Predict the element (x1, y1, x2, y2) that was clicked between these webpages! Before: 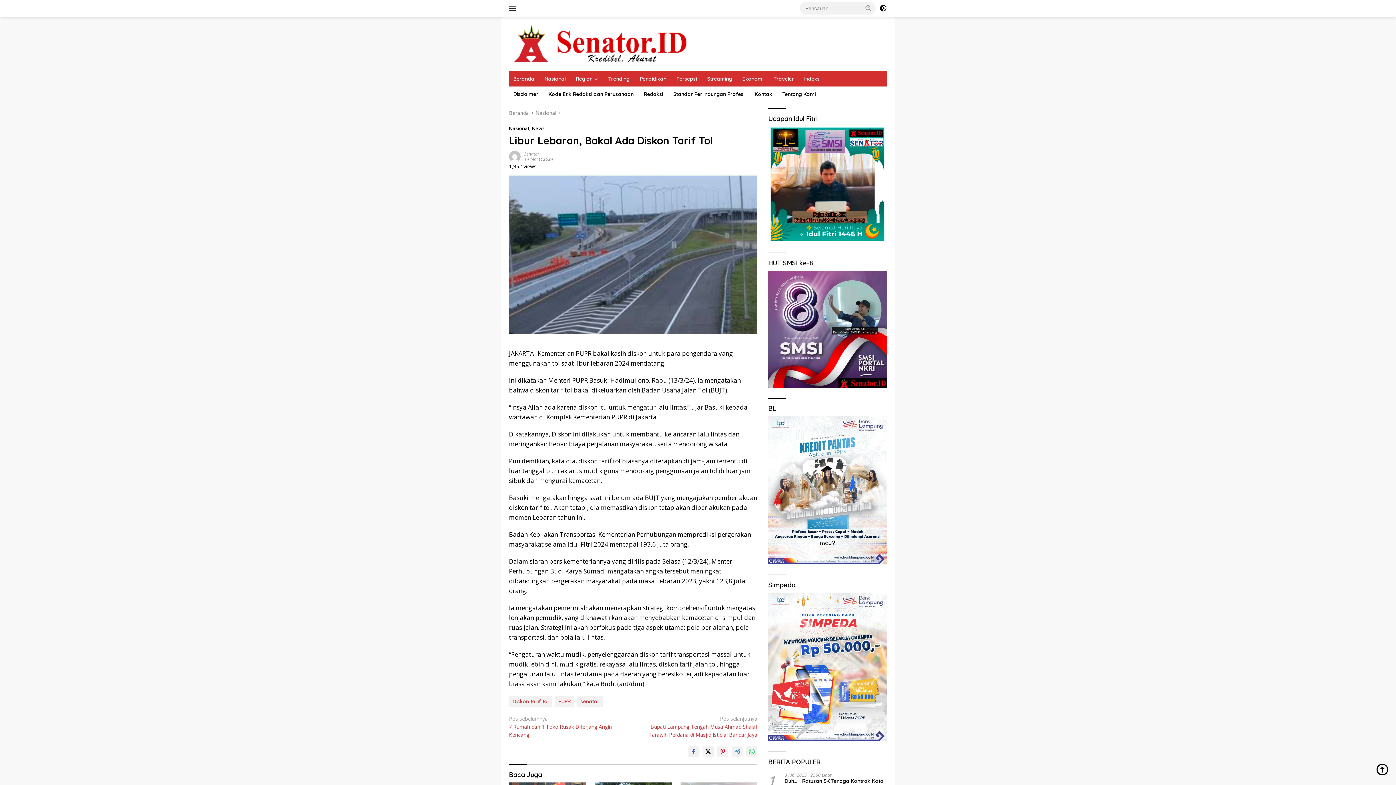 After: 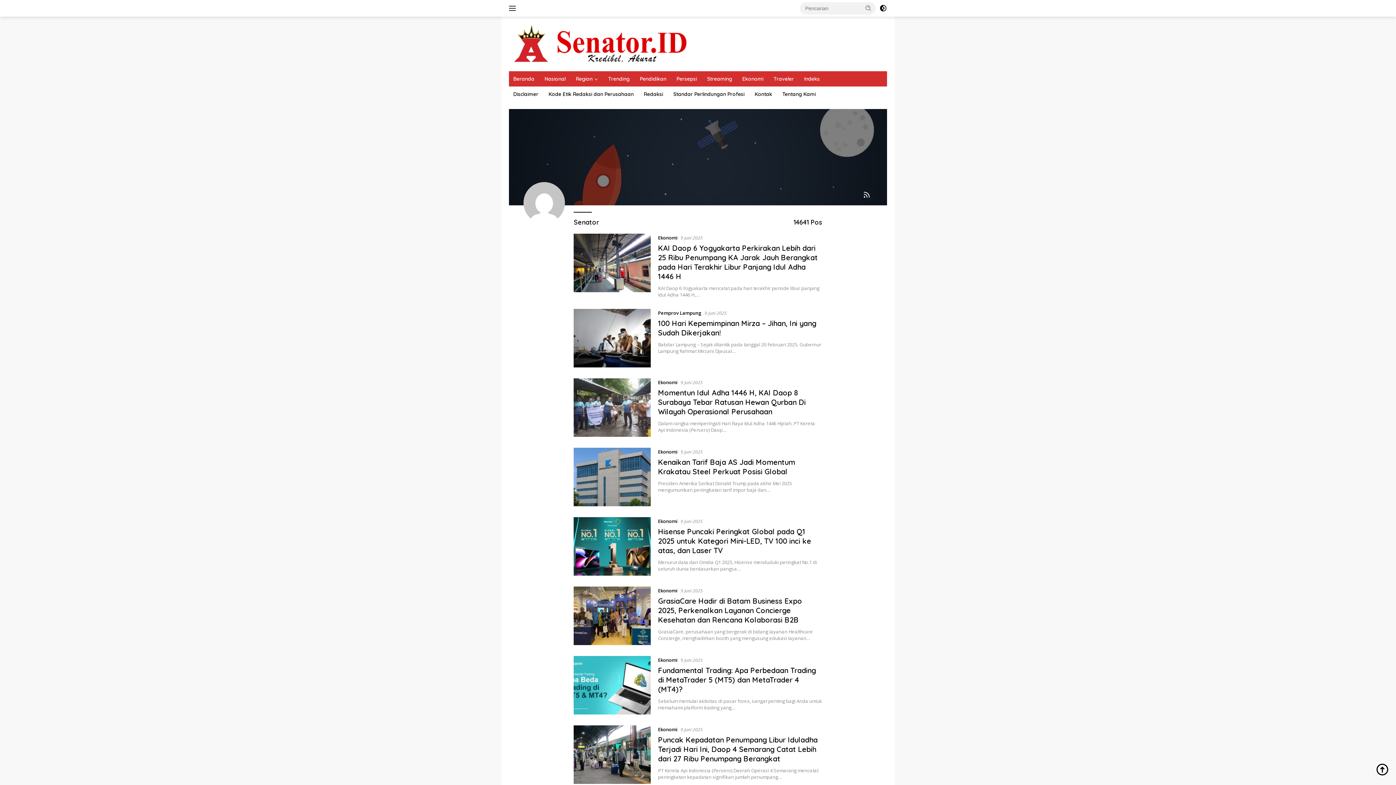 Action: bbox: (524, 150, 539, 157) label: Senator